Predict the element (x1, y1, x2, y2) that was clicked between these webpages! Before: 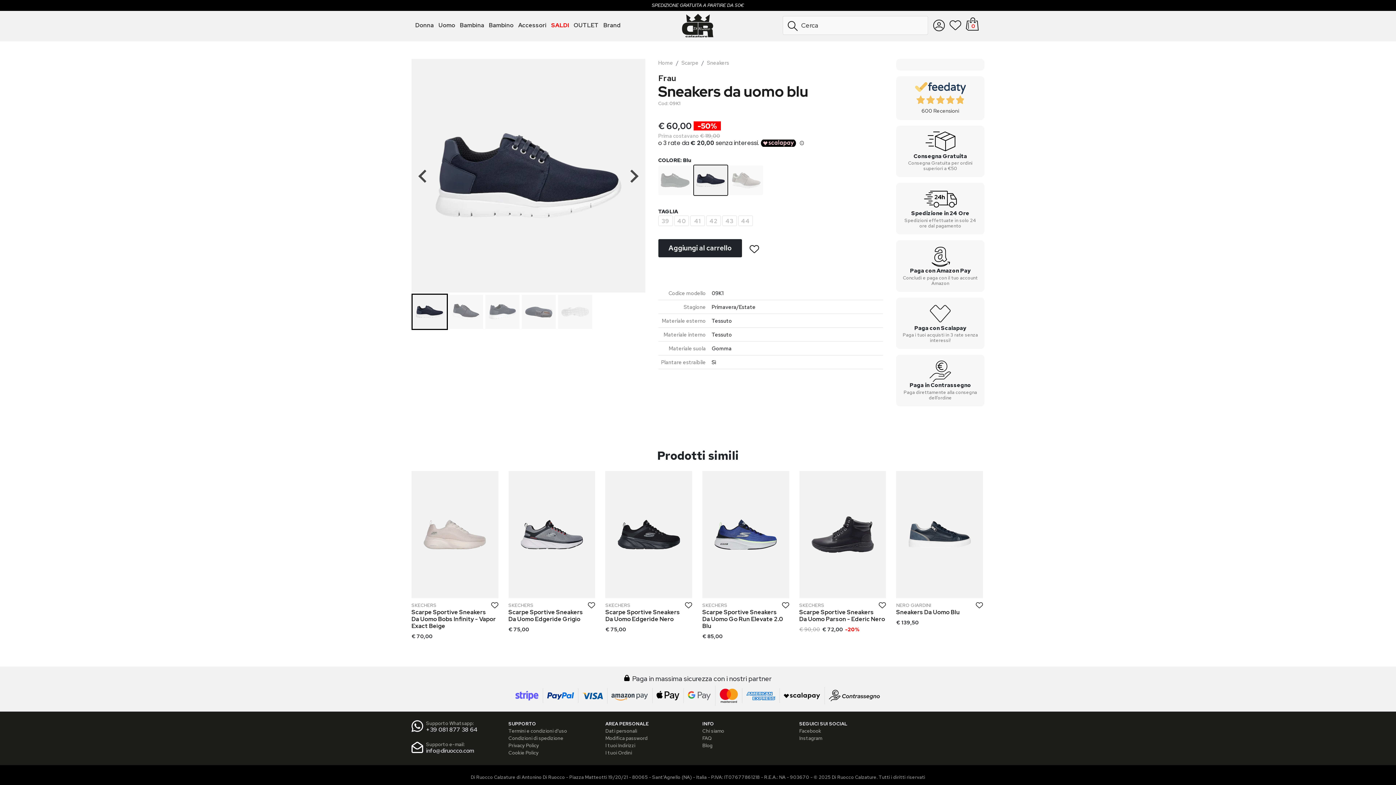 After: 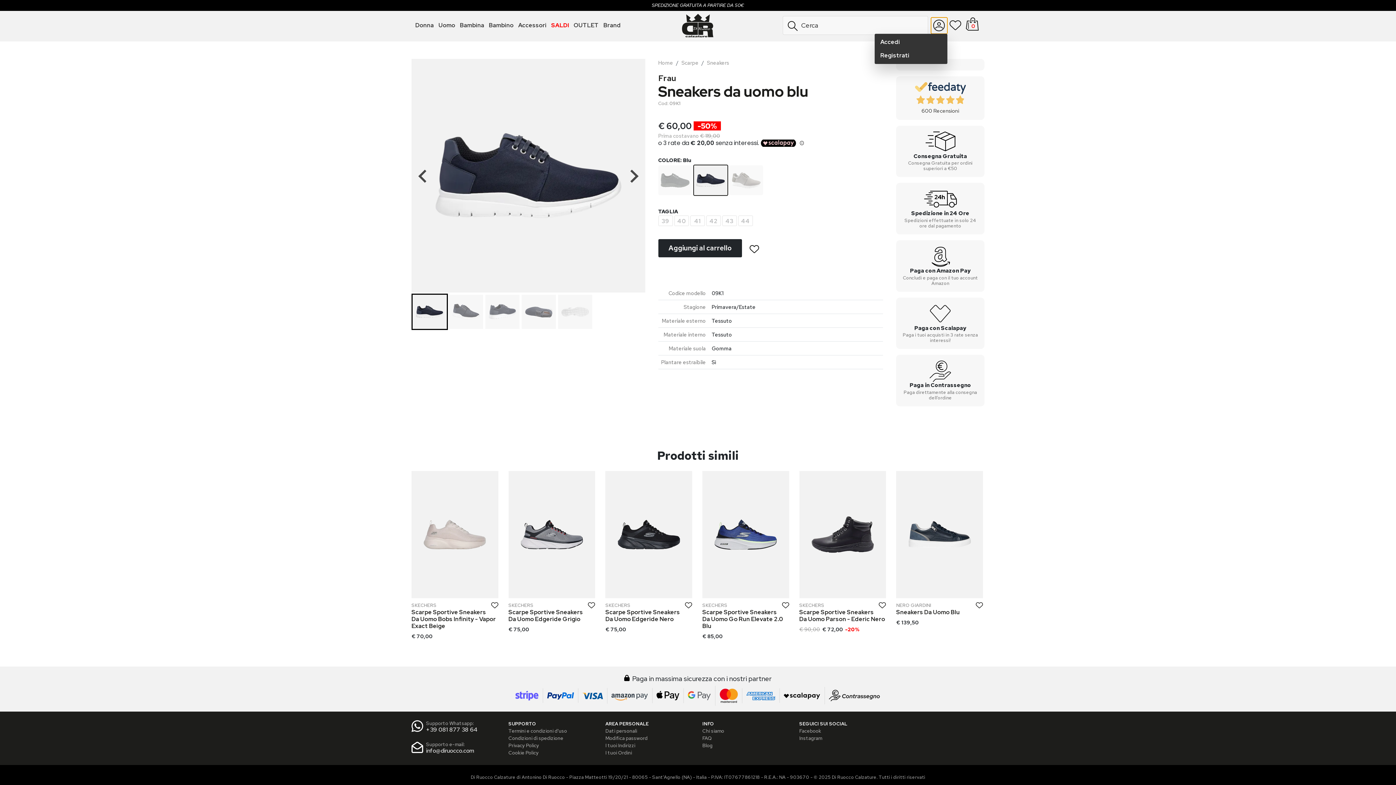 Action: bbox: (931, 17, 947, 33)